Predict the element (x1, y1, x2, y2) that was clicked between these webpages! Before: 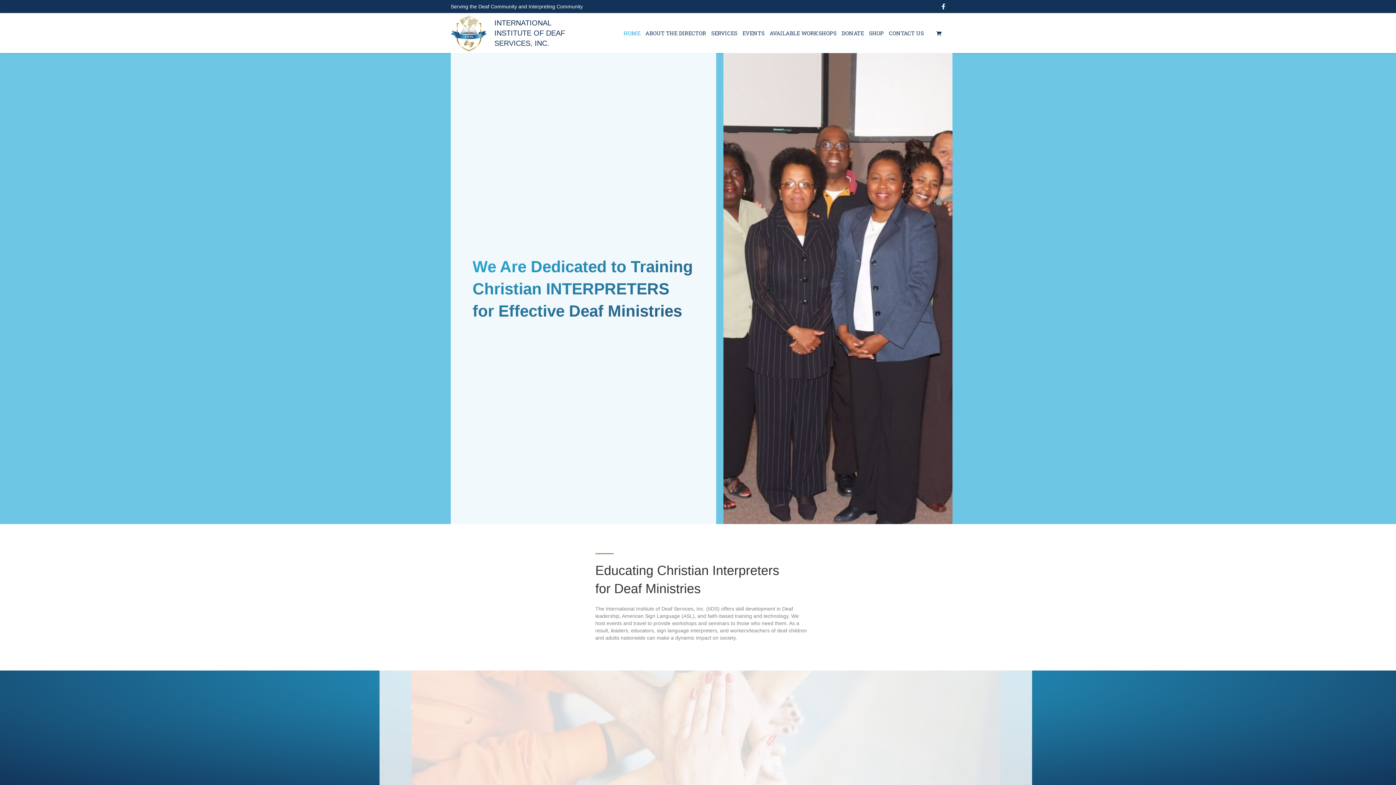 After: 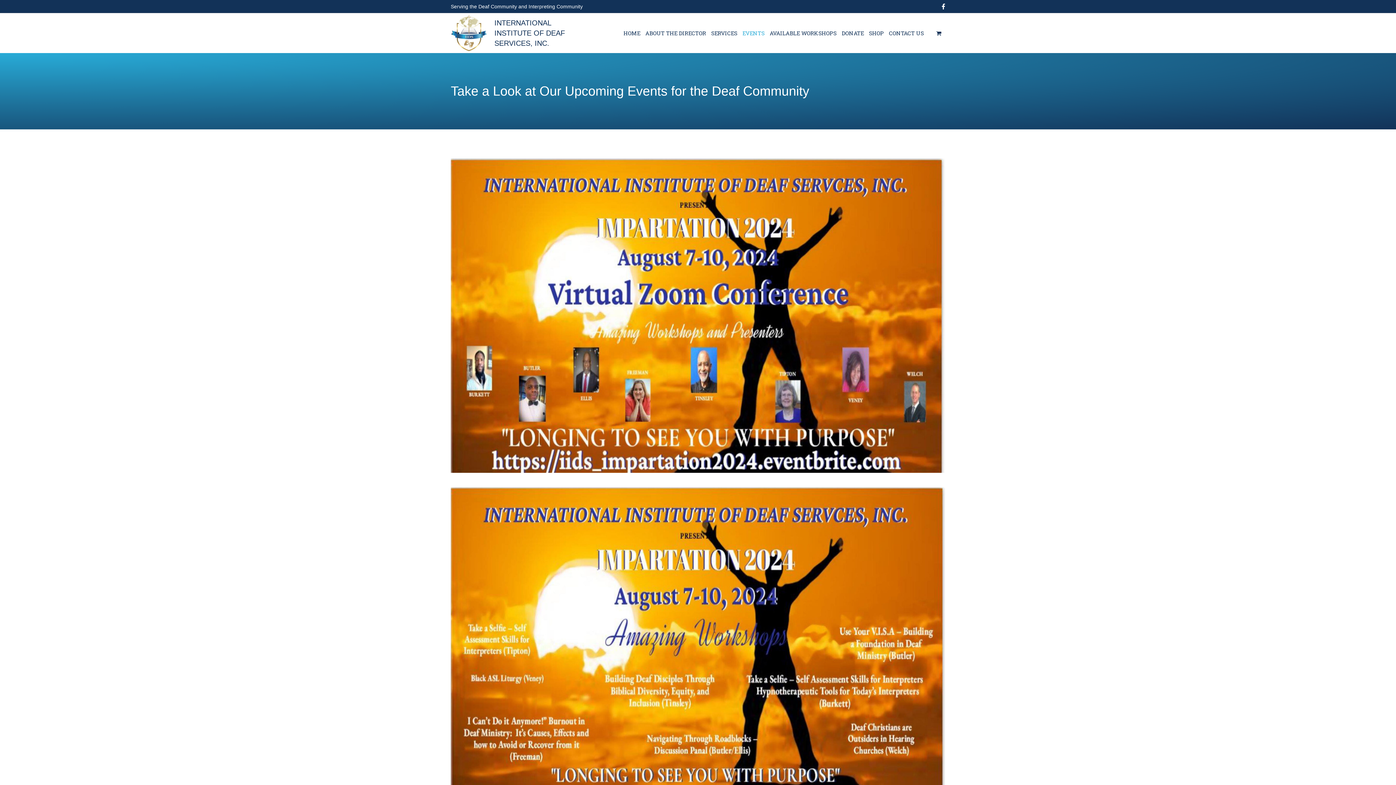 Action: label: EVENTS bbox: (740, 26, 767, 39)